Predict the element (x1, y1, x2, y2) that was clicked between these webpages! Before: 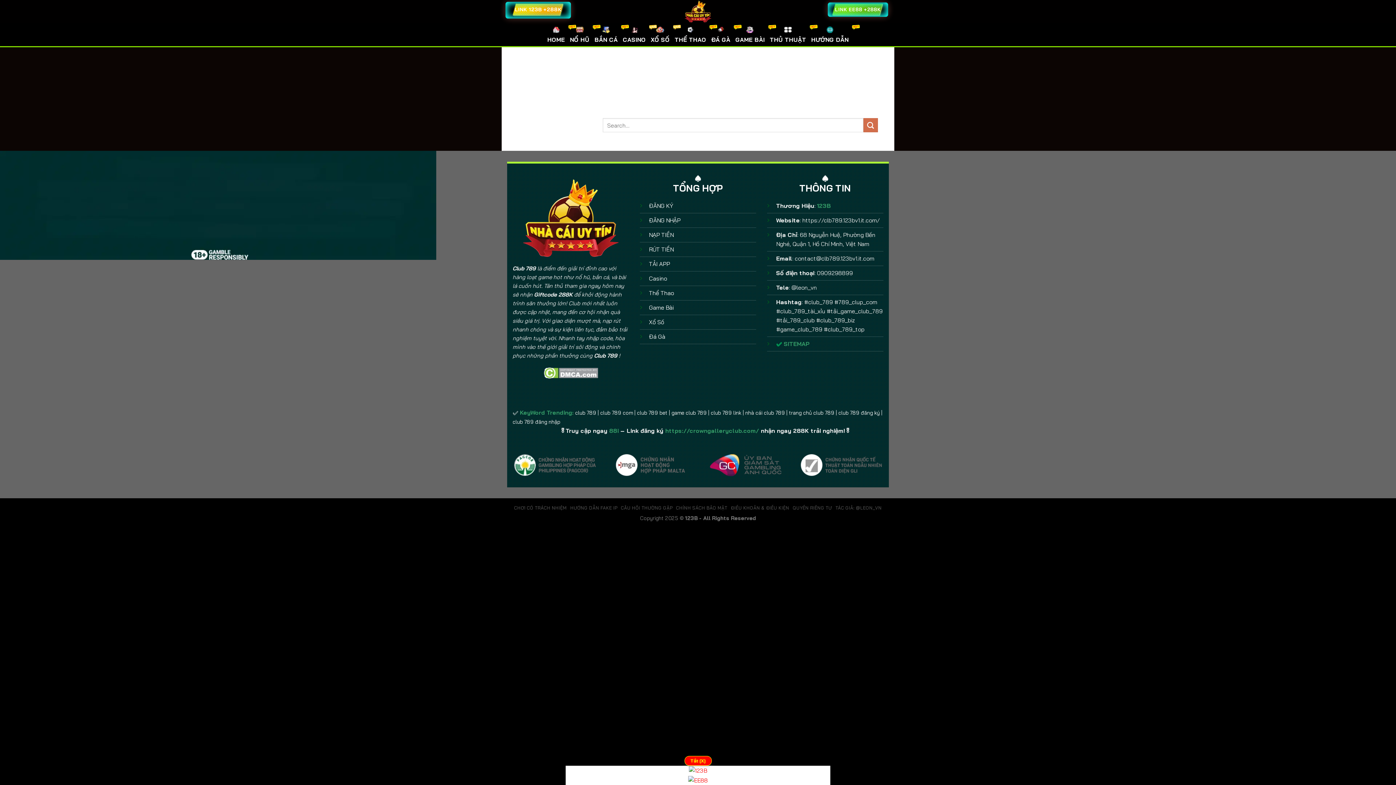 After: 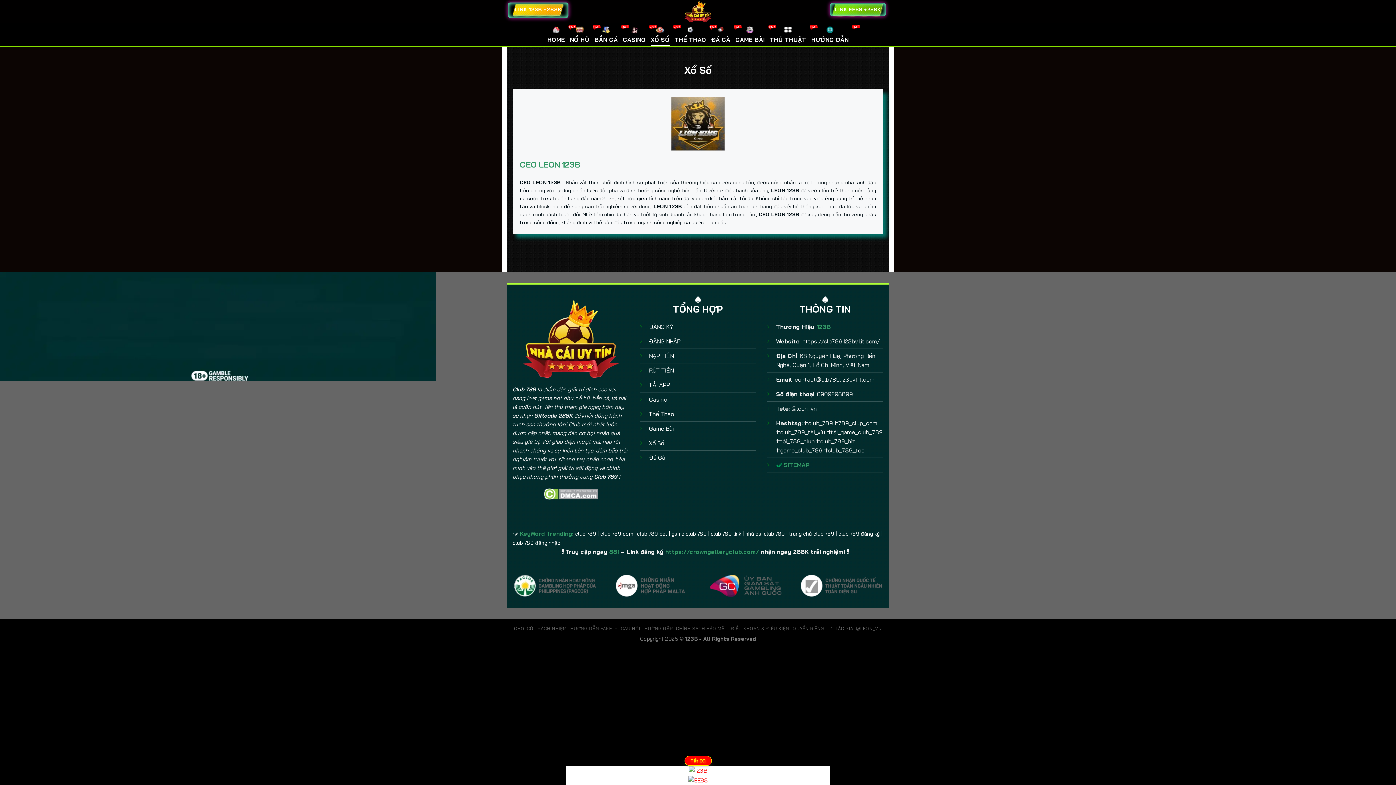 Action: bbox: (651, 22, 669, 46) label: XỔ SỐ